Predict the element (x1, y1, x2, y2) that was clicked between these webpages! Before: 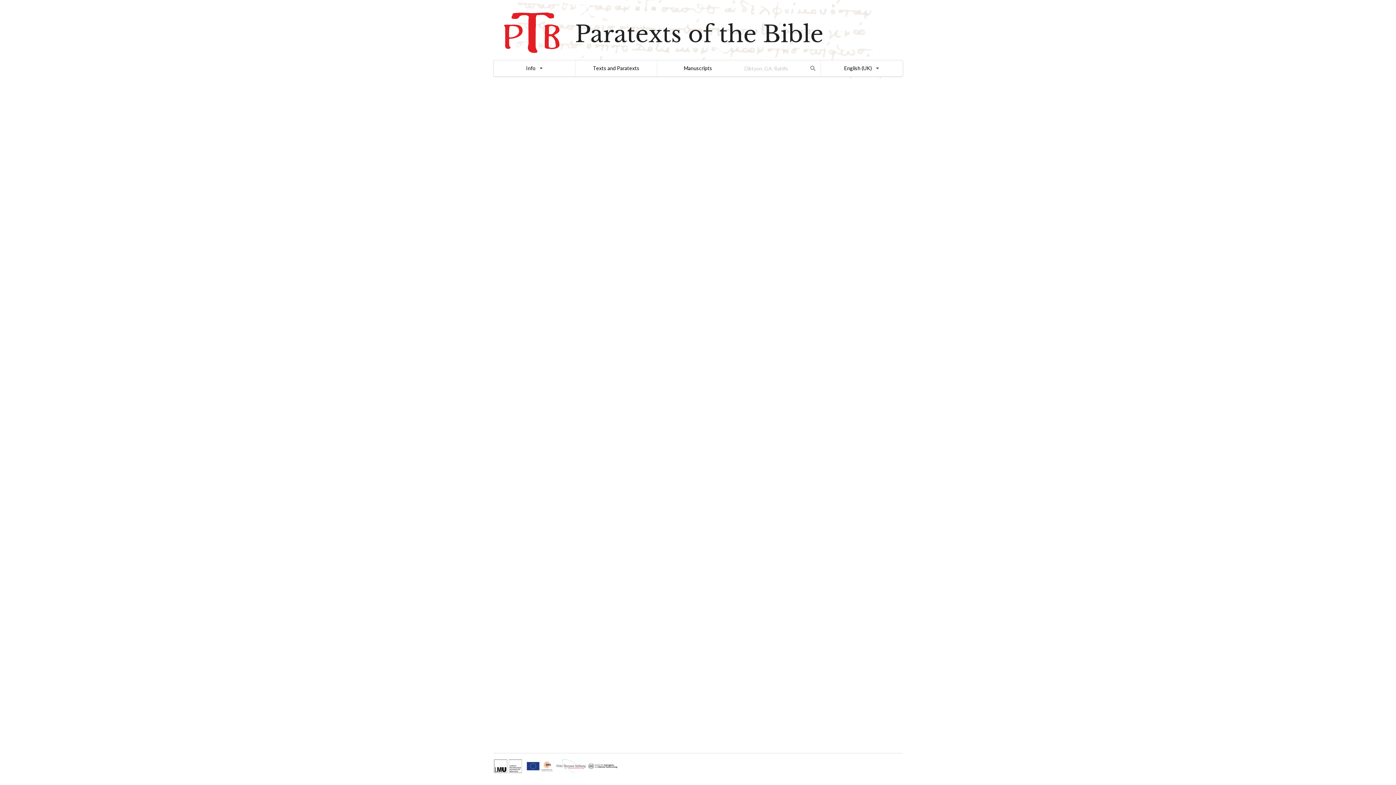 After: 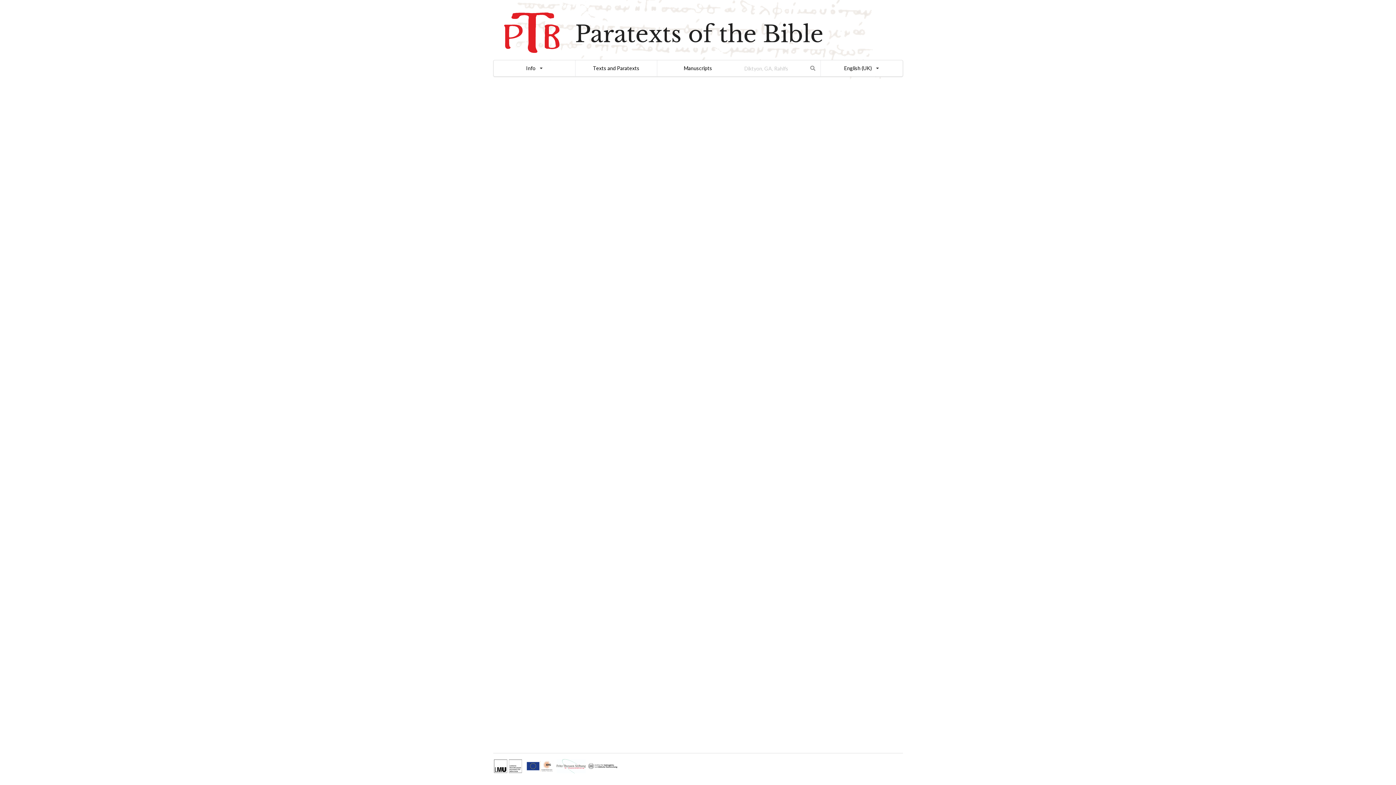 Action: bbox: (844, 65, 872, 71) label: English (UK)